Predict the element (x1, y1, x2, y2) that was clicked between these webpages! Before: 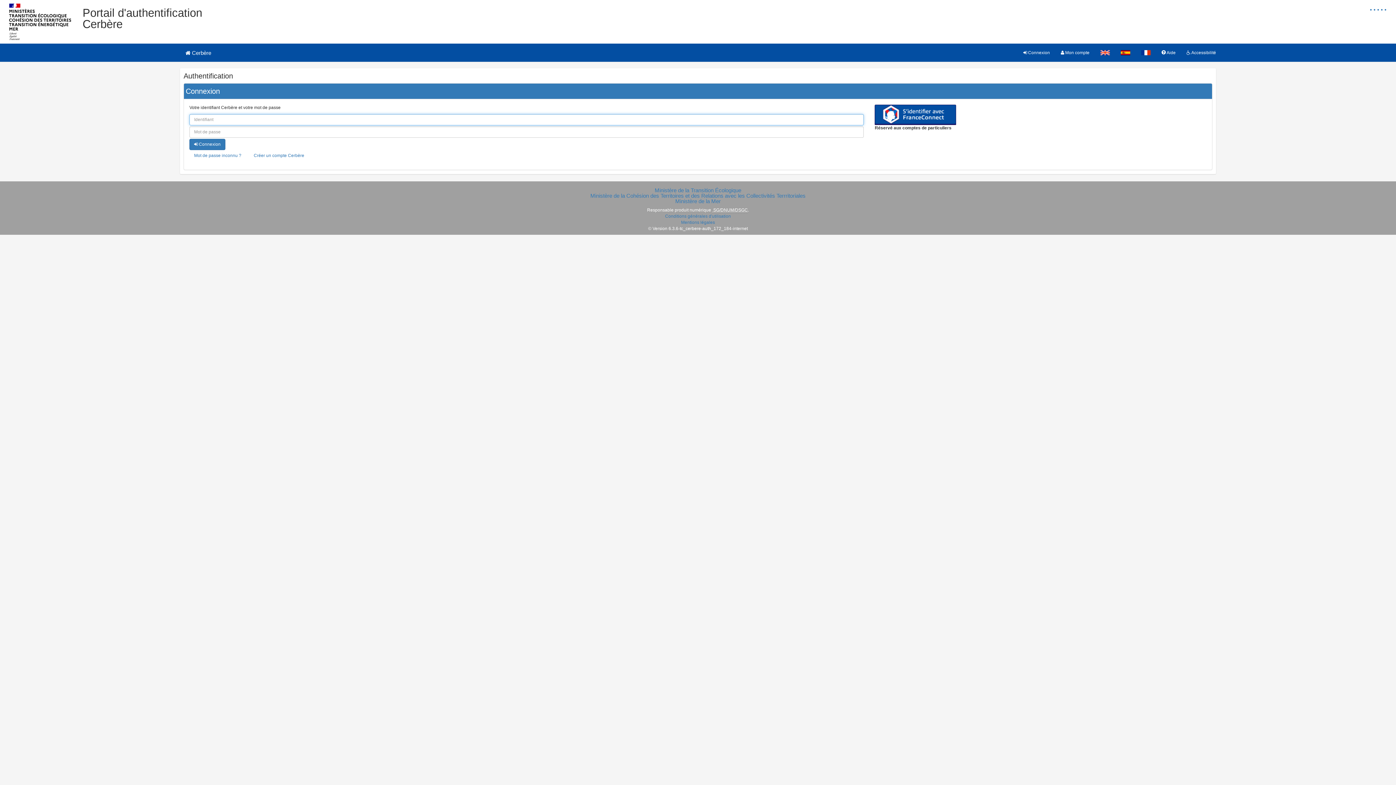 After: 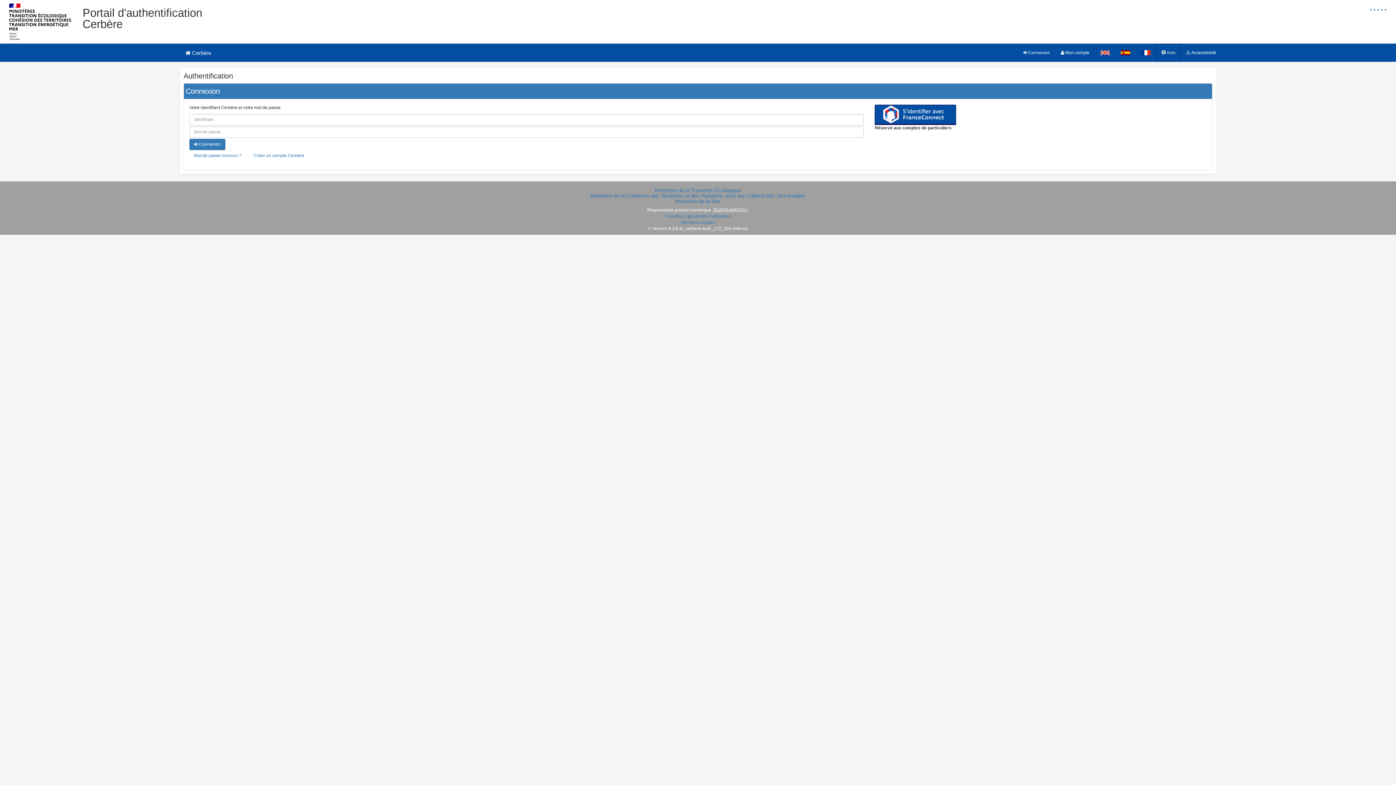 Action: bbox: (1156, 43, 1181, 61) label:  Aide